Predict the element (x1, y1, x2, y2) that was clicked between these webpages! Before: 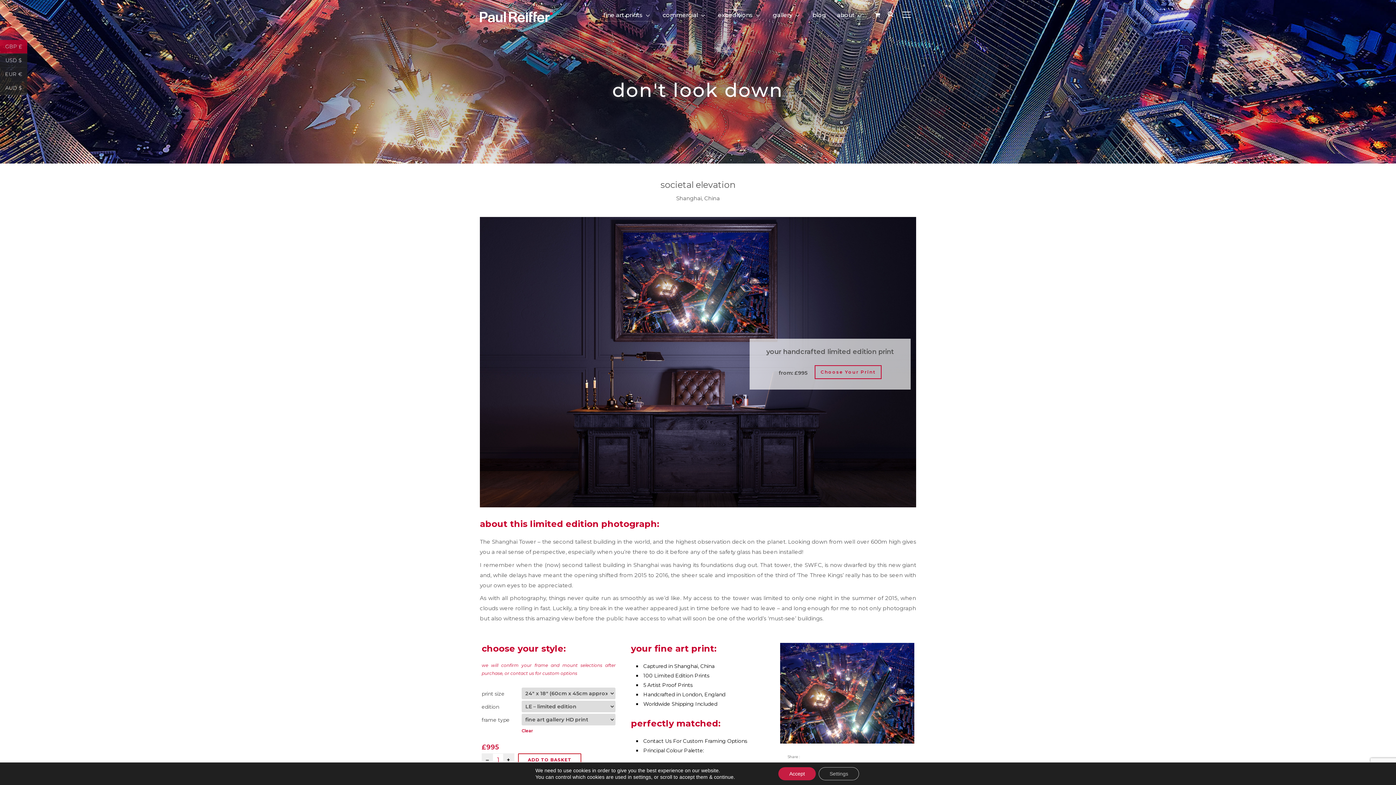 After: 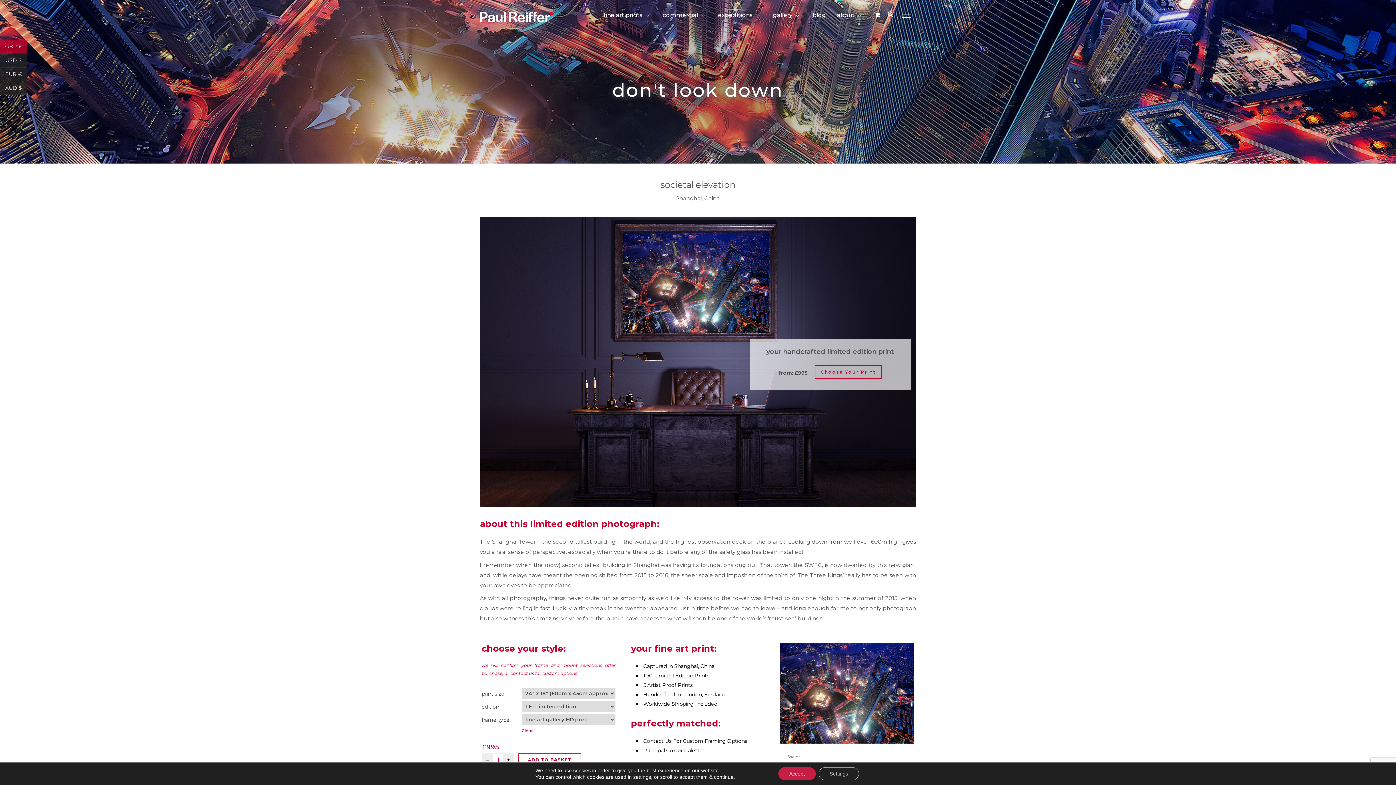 Action: bbox: (0, 40, 27, 53) label: GBP £